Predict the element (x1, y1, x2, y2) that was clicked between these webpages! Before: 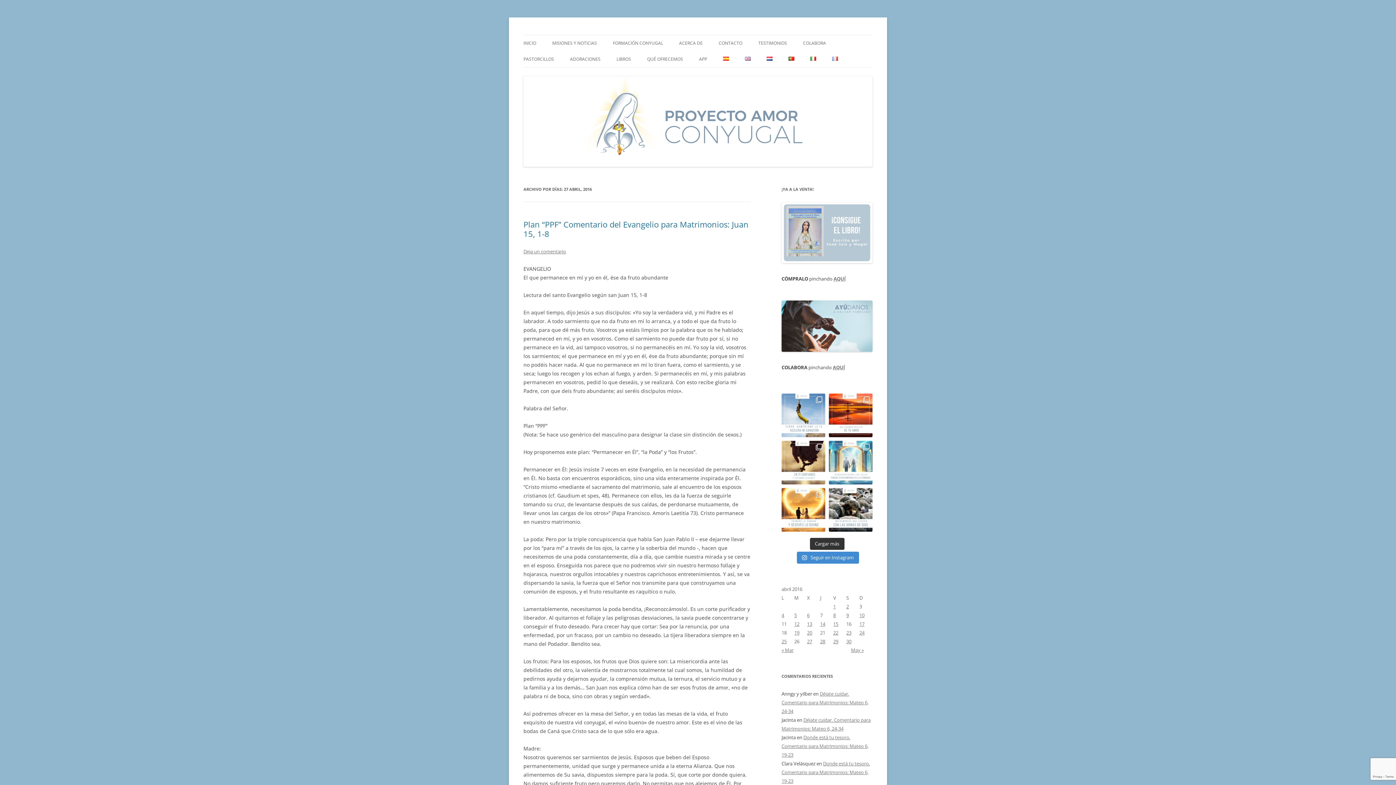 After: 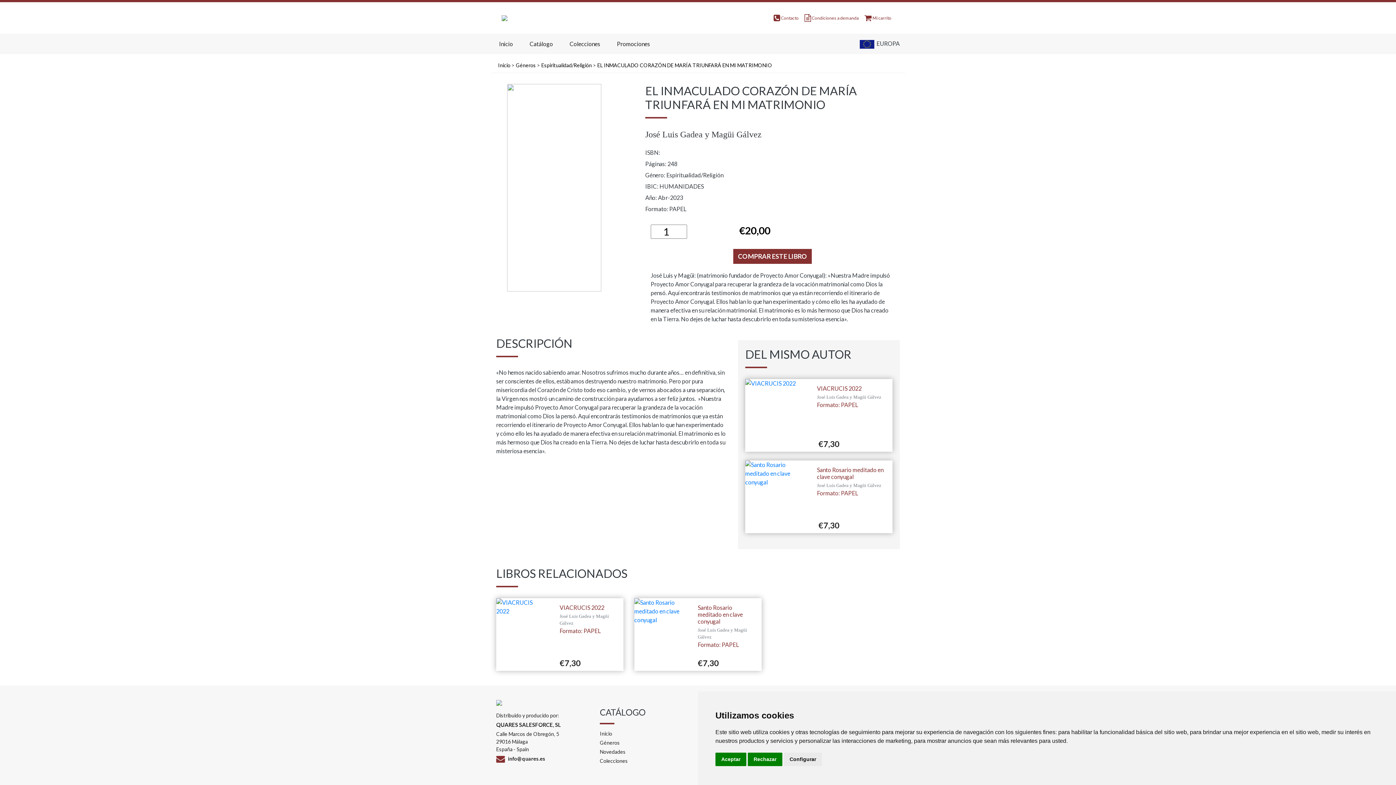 Action: bbox: (833, 275, 845, 282) label: AQUÍ